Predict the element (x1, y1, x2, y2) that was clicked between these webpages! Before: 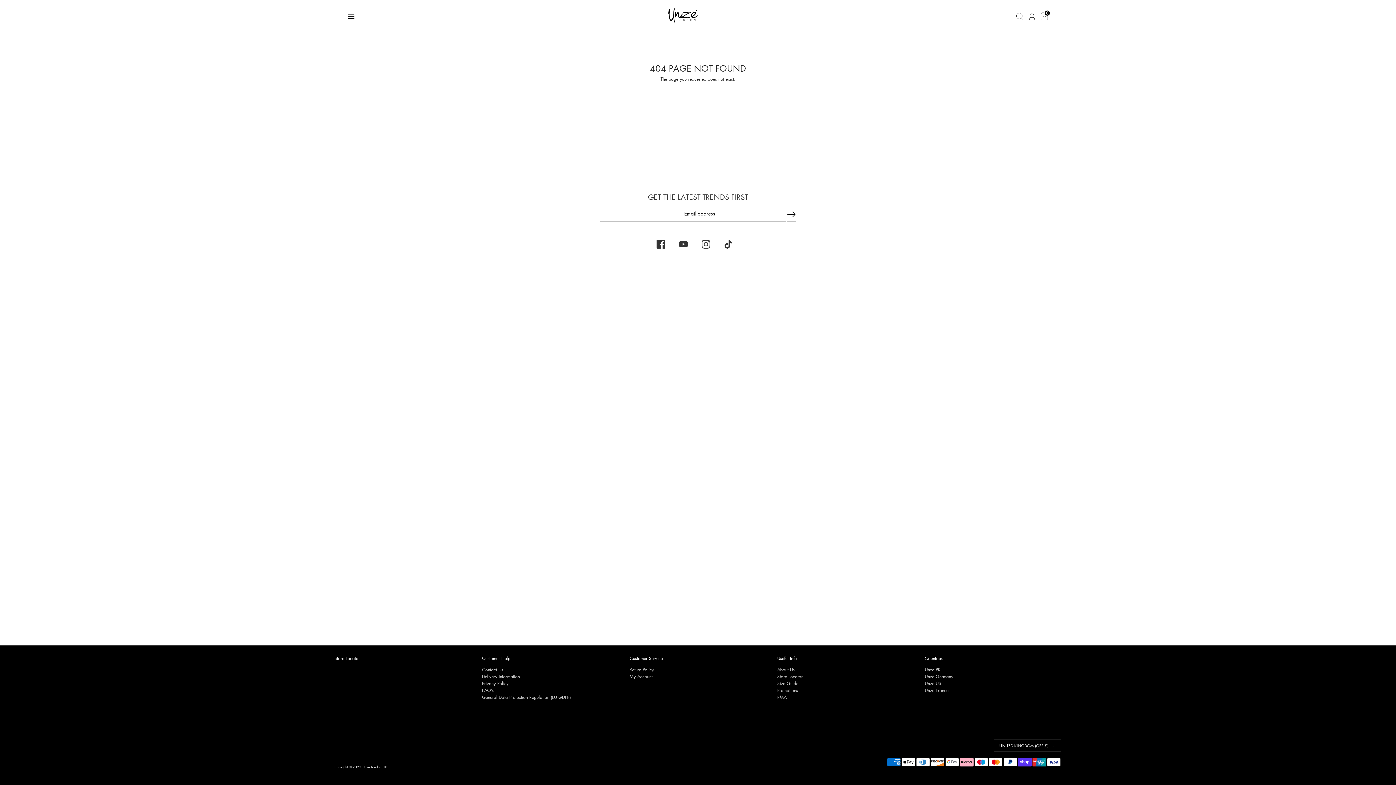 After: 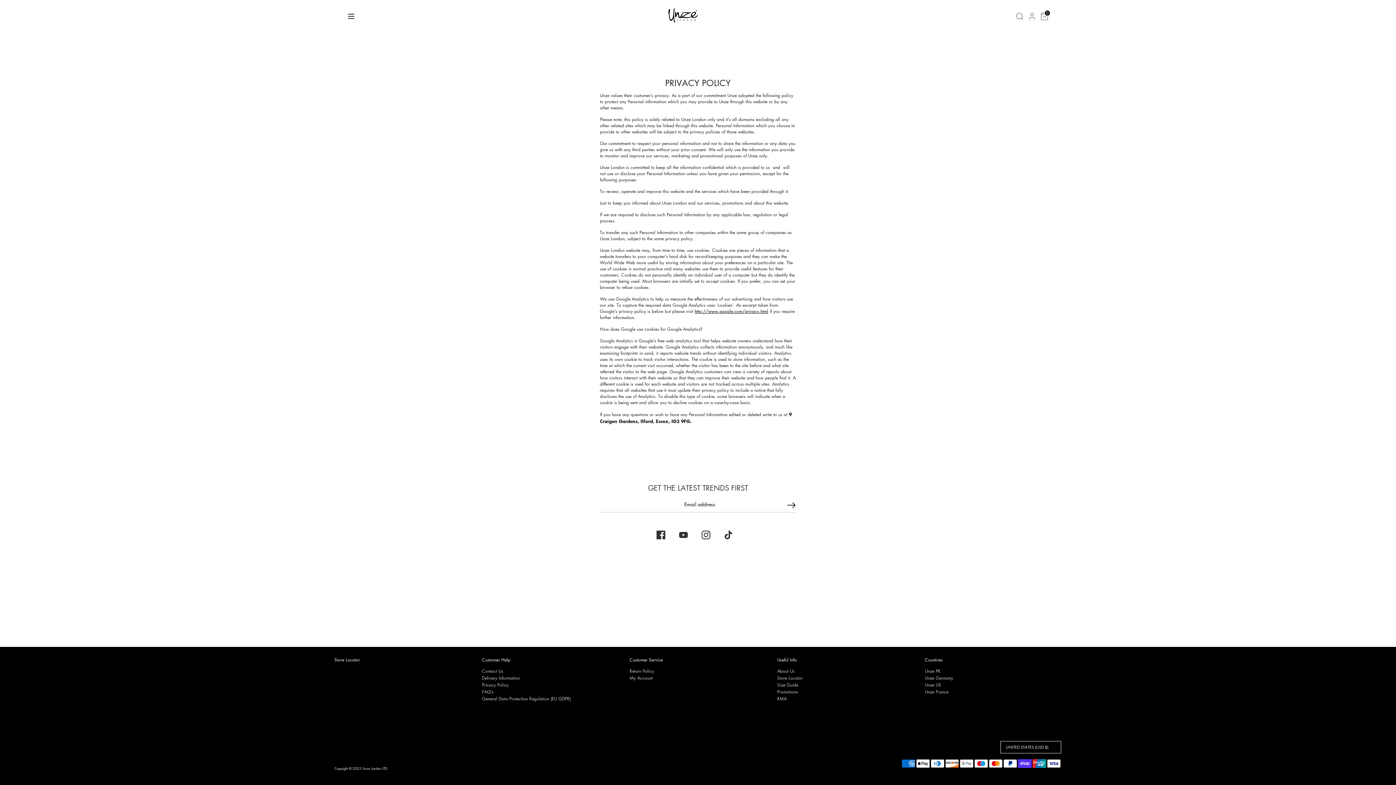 Action: bbox: (482, 680, 508, 686) label: Privacy Policy